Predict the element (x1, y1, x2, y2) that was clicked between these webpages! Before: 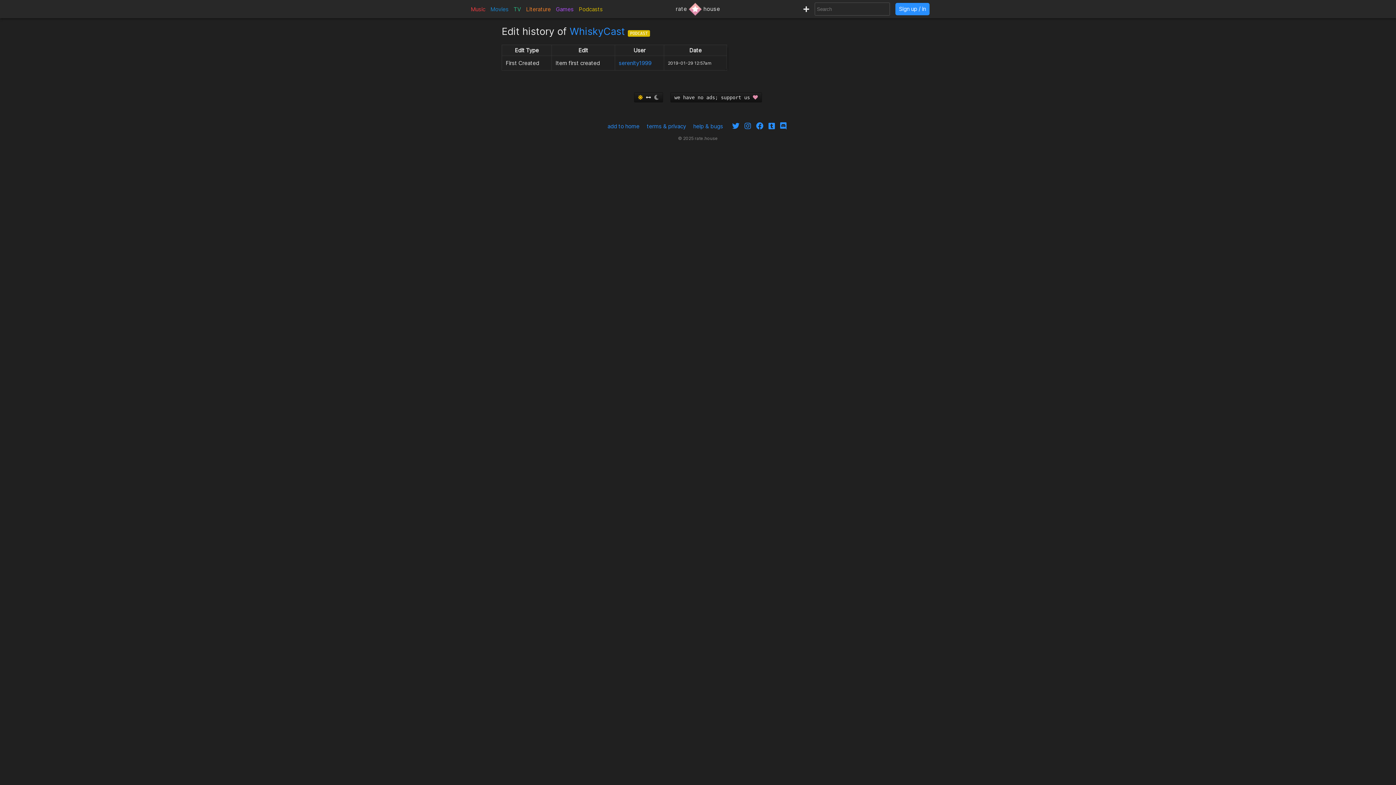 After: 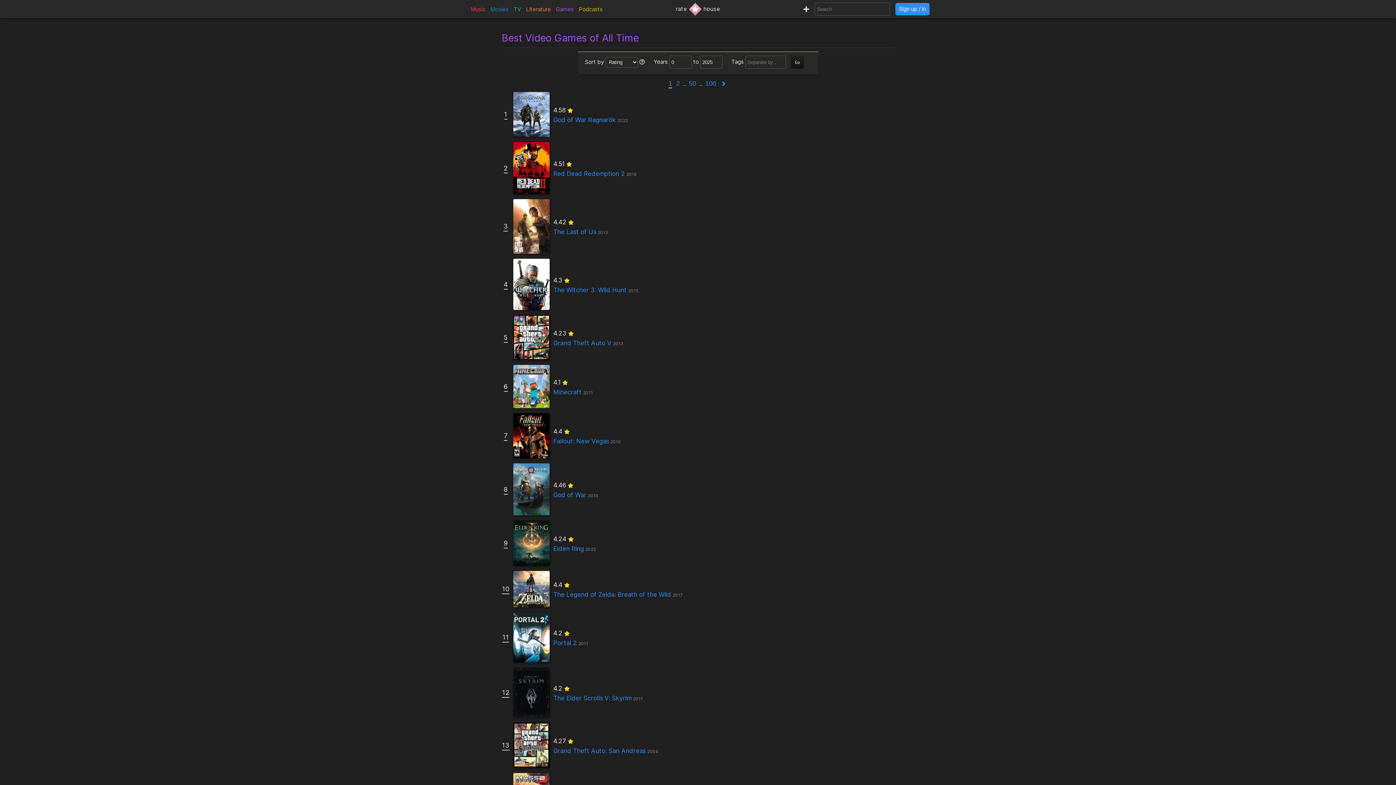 Action: bbox: (554, 3, 575, 14) label: Games